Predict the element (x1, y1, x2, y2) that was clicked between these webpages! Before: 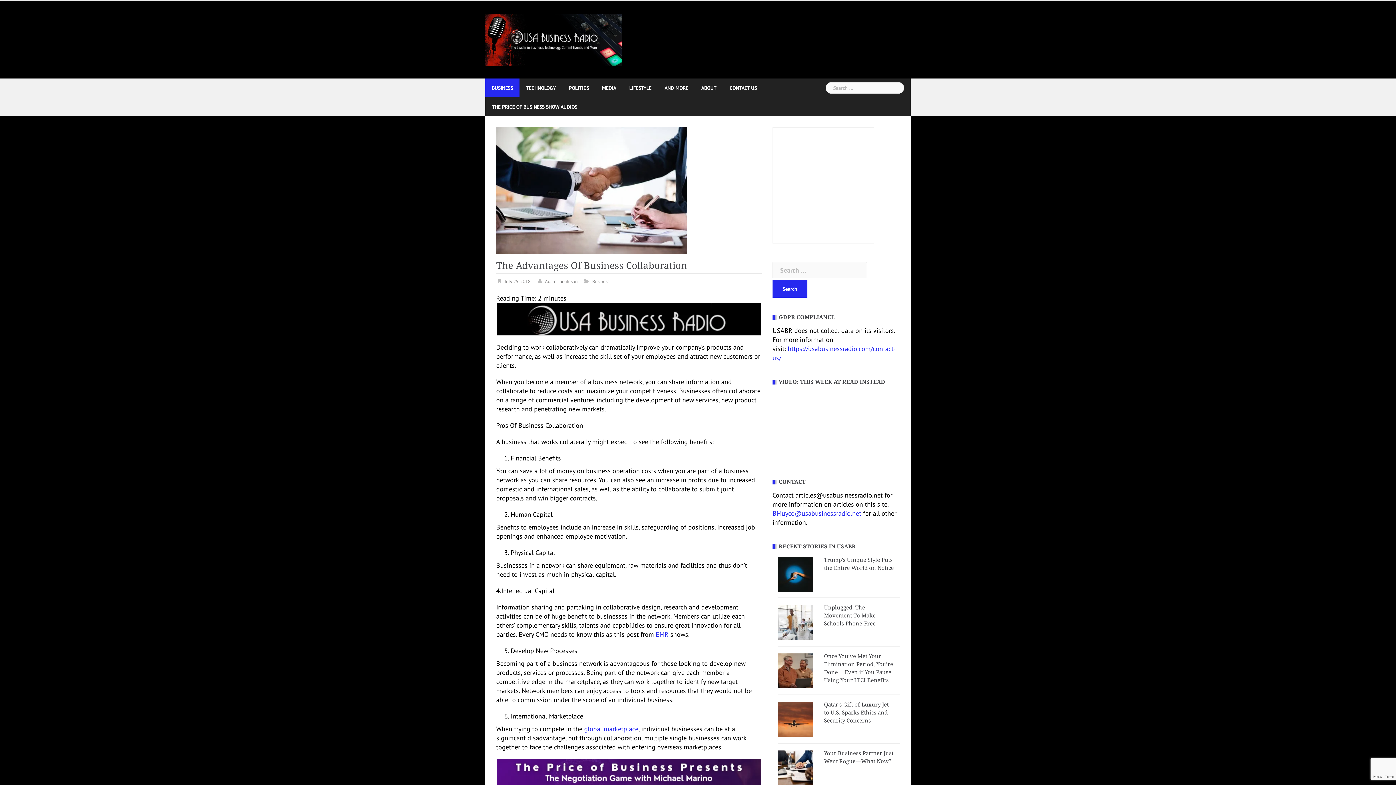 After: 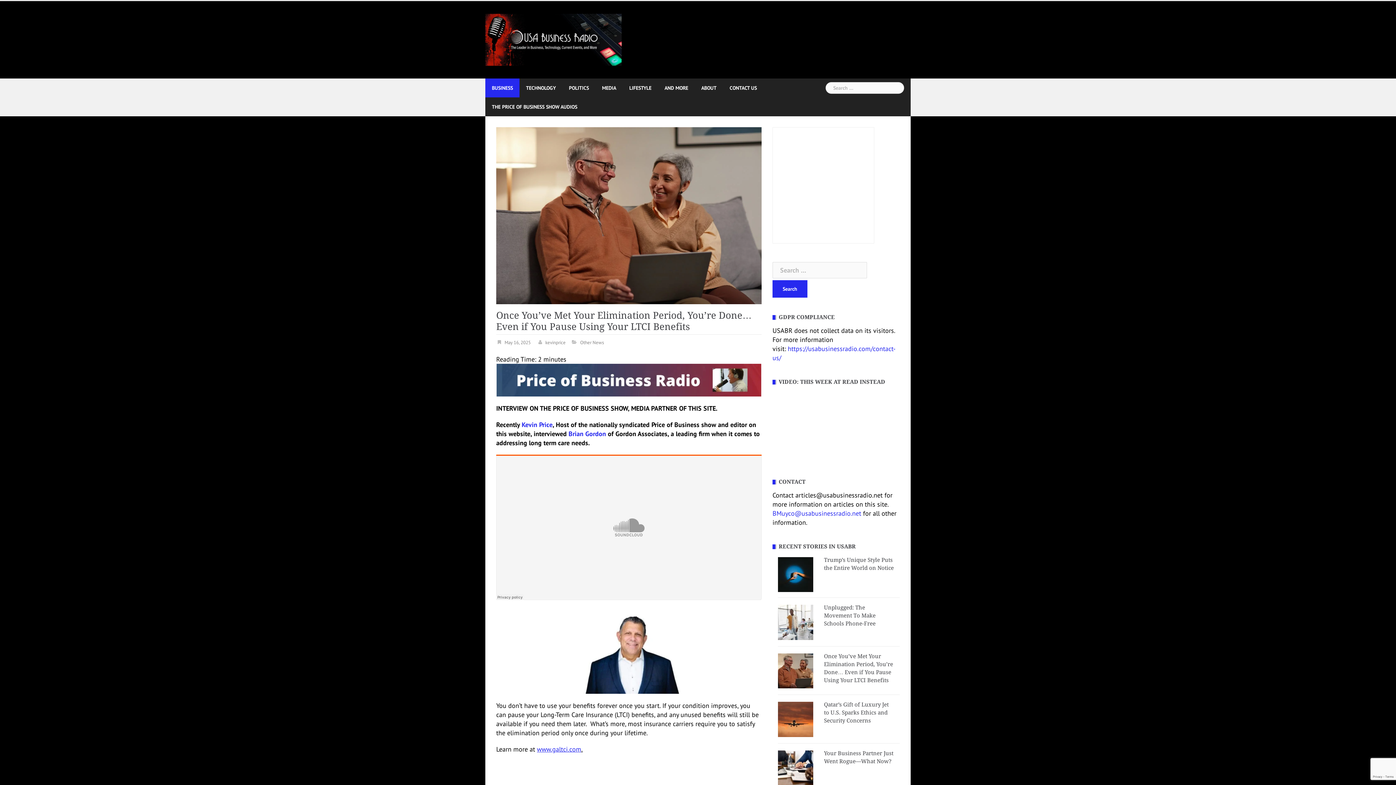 Action: bbox: (778, 666, 813, 674)